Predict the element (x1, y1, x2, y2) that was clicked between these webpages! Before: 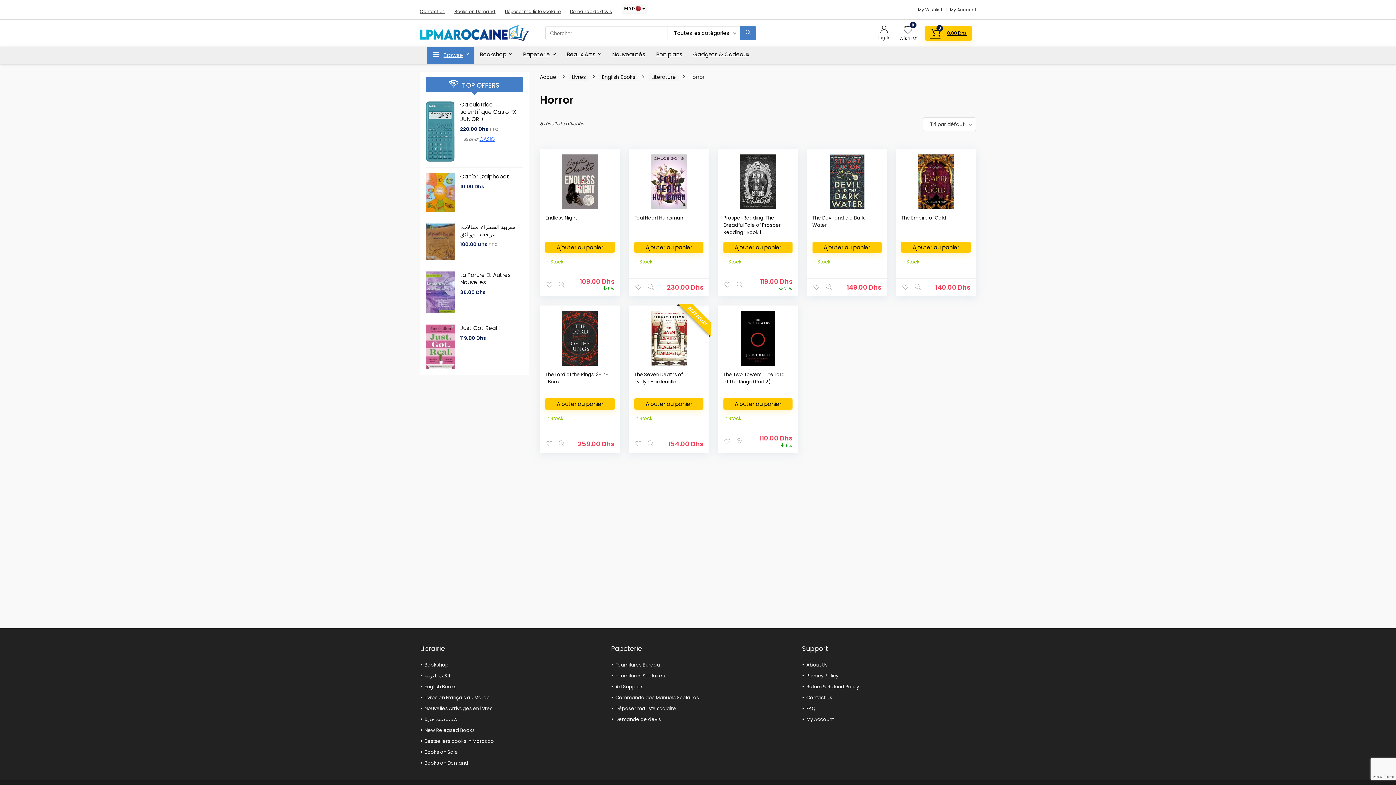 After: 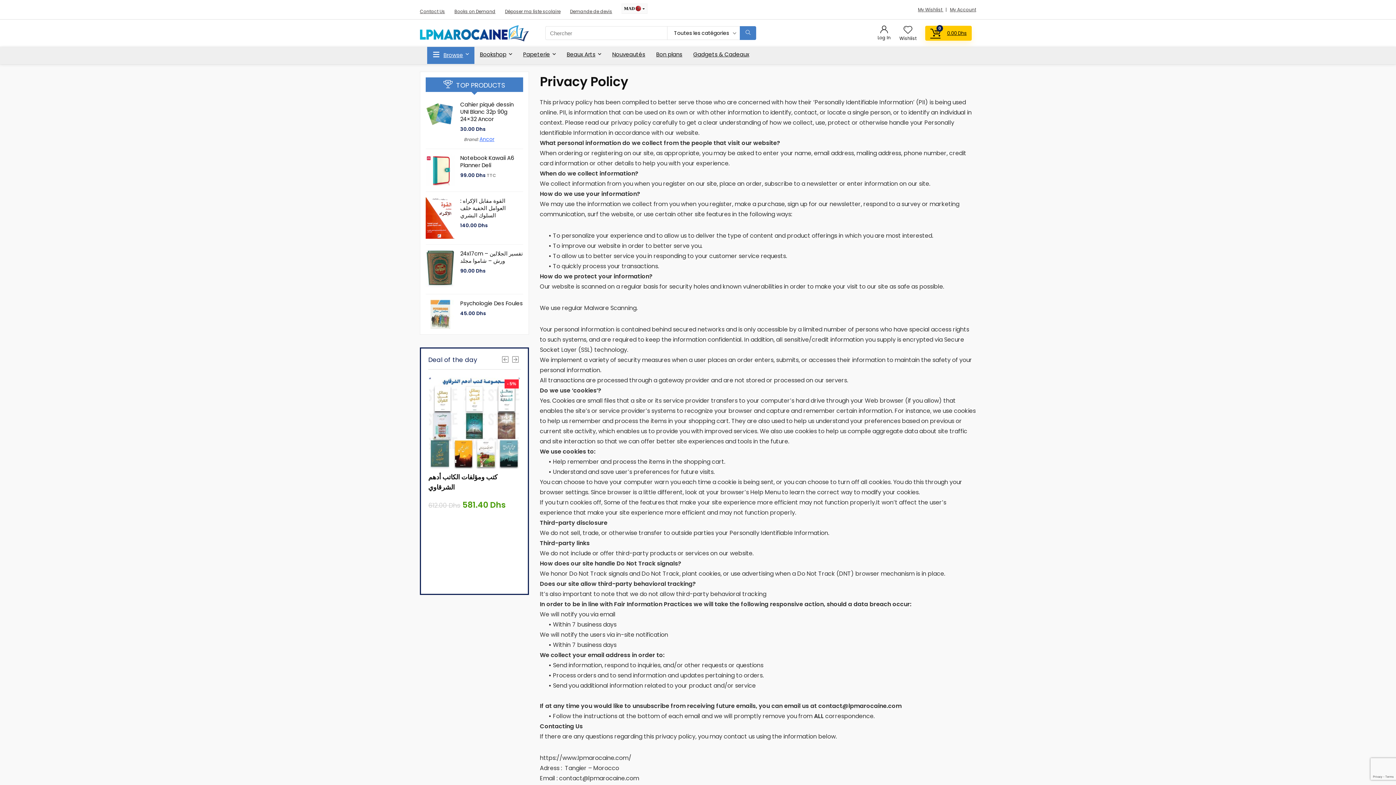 Action: bbox: (806, 672, 838, 679) label: Privacy Policy